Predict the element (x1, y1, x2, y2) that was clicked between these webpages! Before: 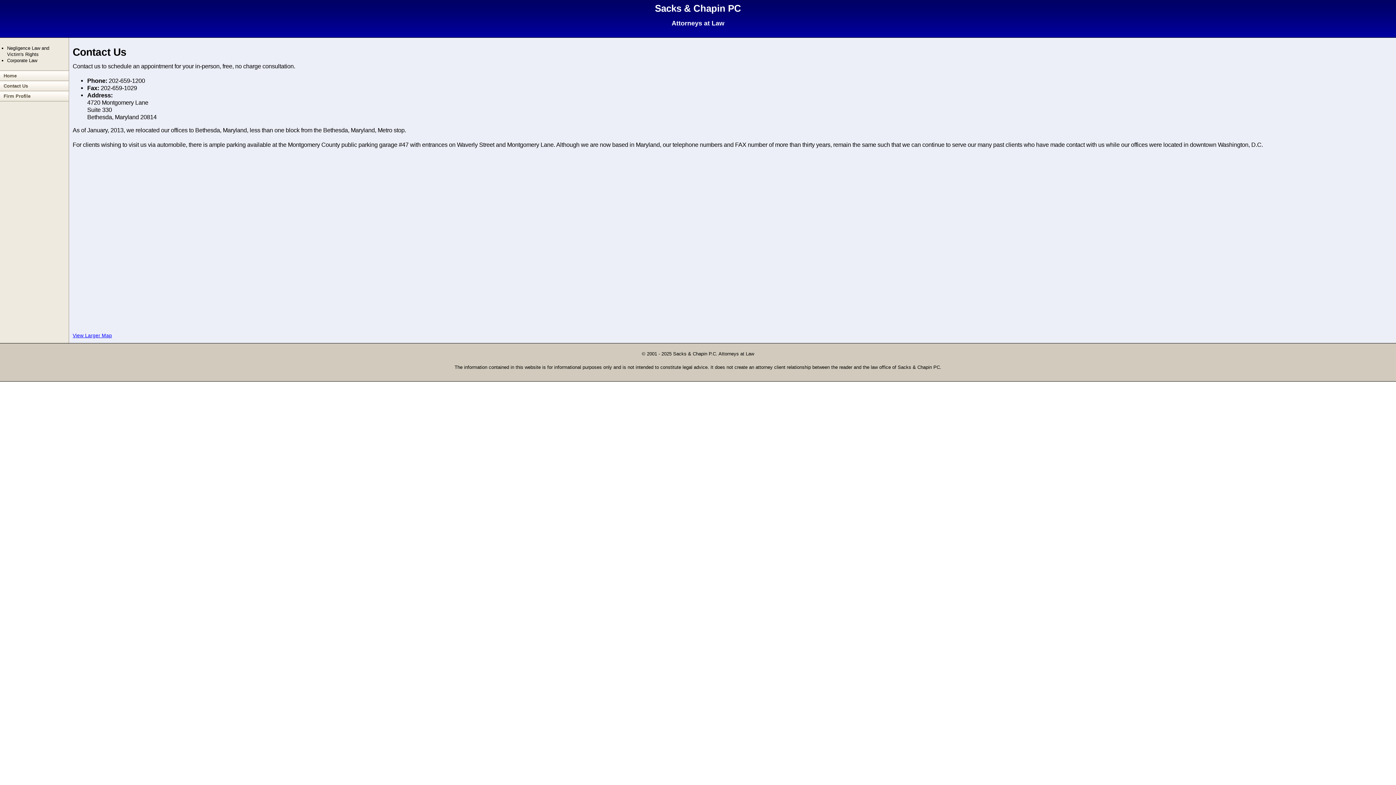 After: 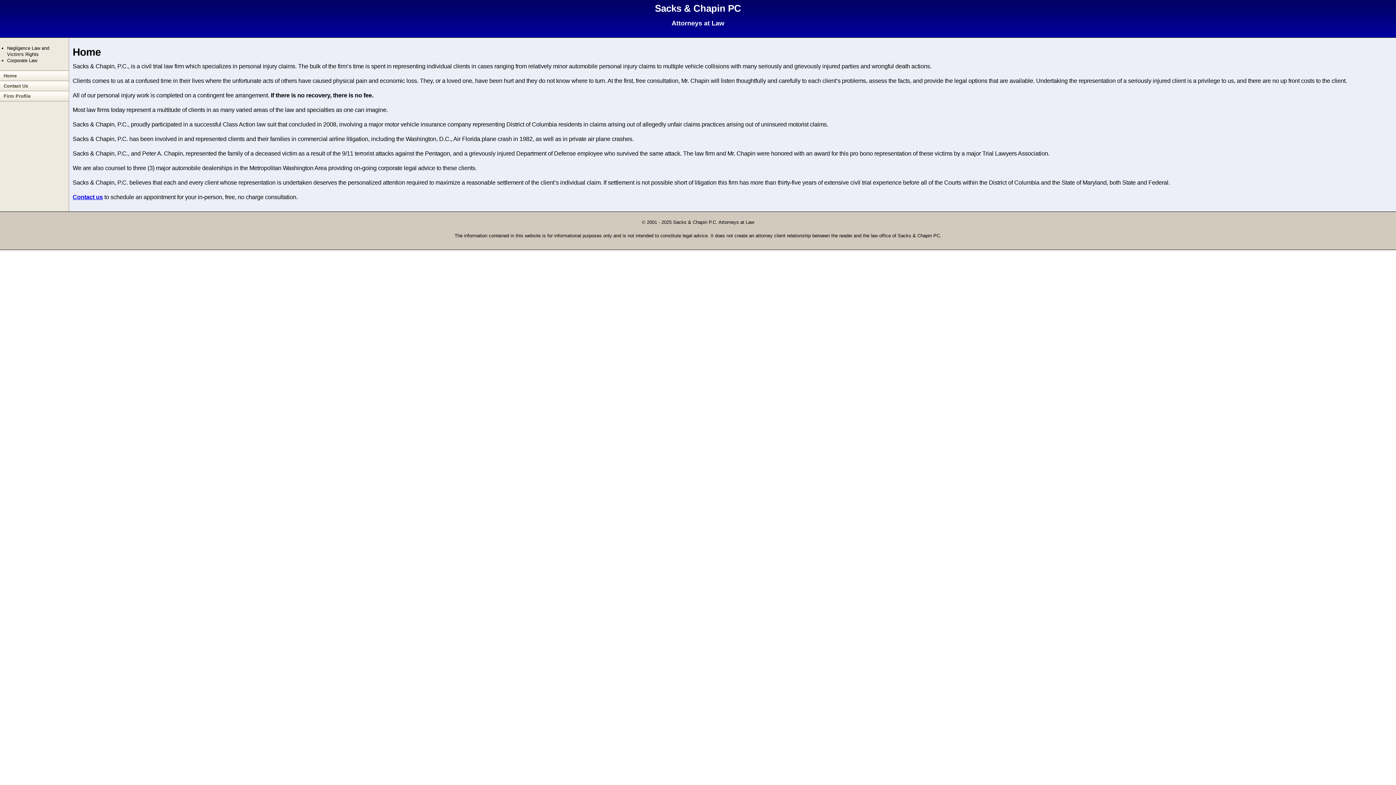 Action: bbox: (0, 70, 68, 80) label: Home